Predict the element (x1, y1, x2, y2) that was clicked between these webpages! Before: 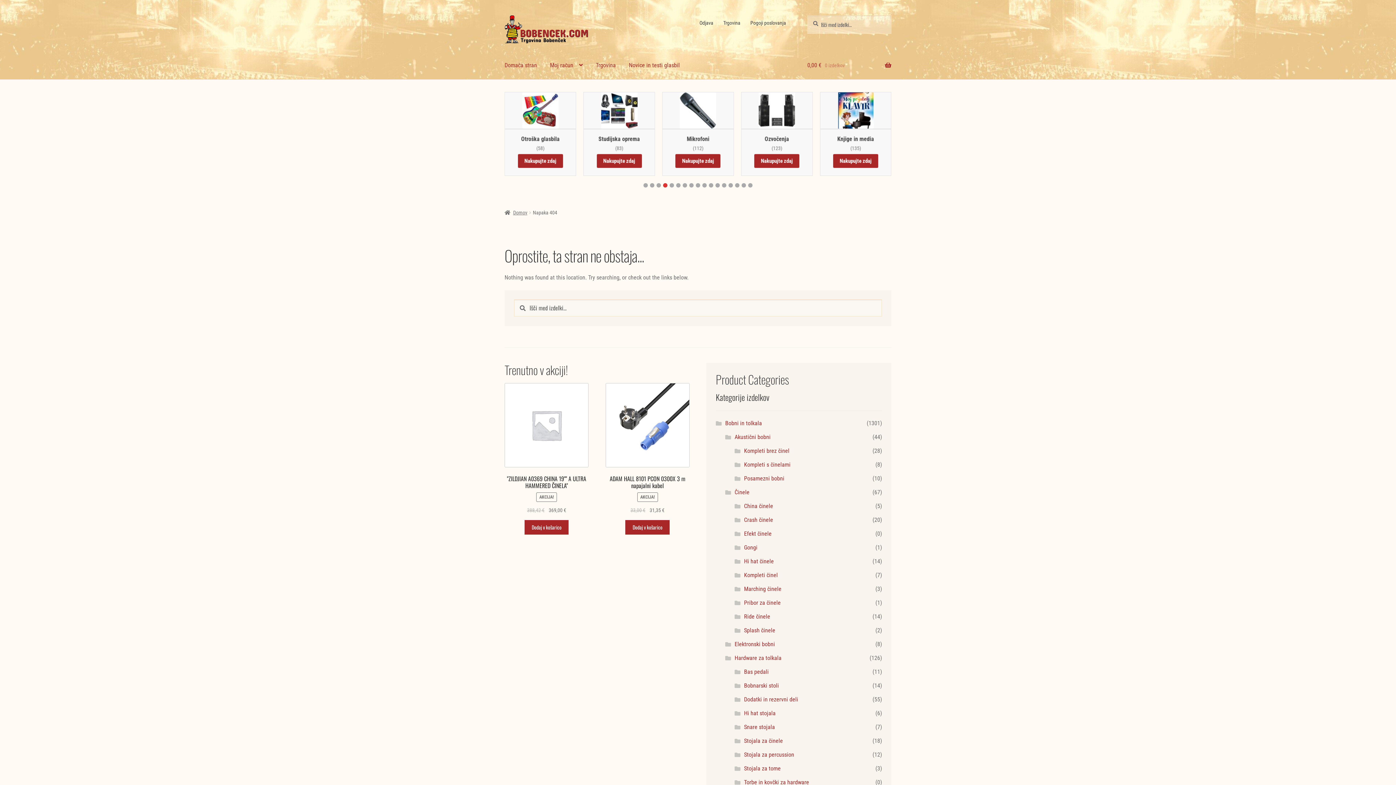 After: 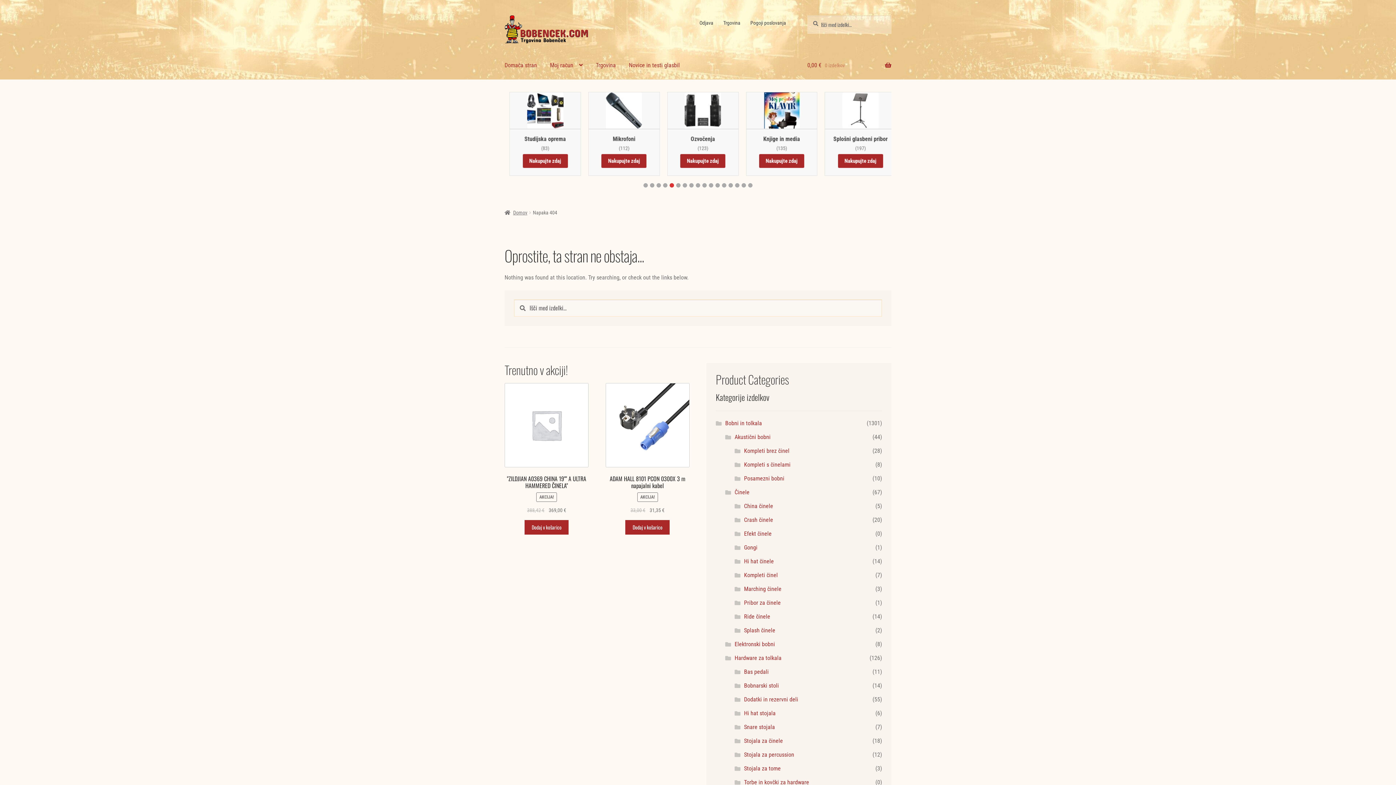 Action: bbox: (748, 183, 752, 187) label: Go to slide 17